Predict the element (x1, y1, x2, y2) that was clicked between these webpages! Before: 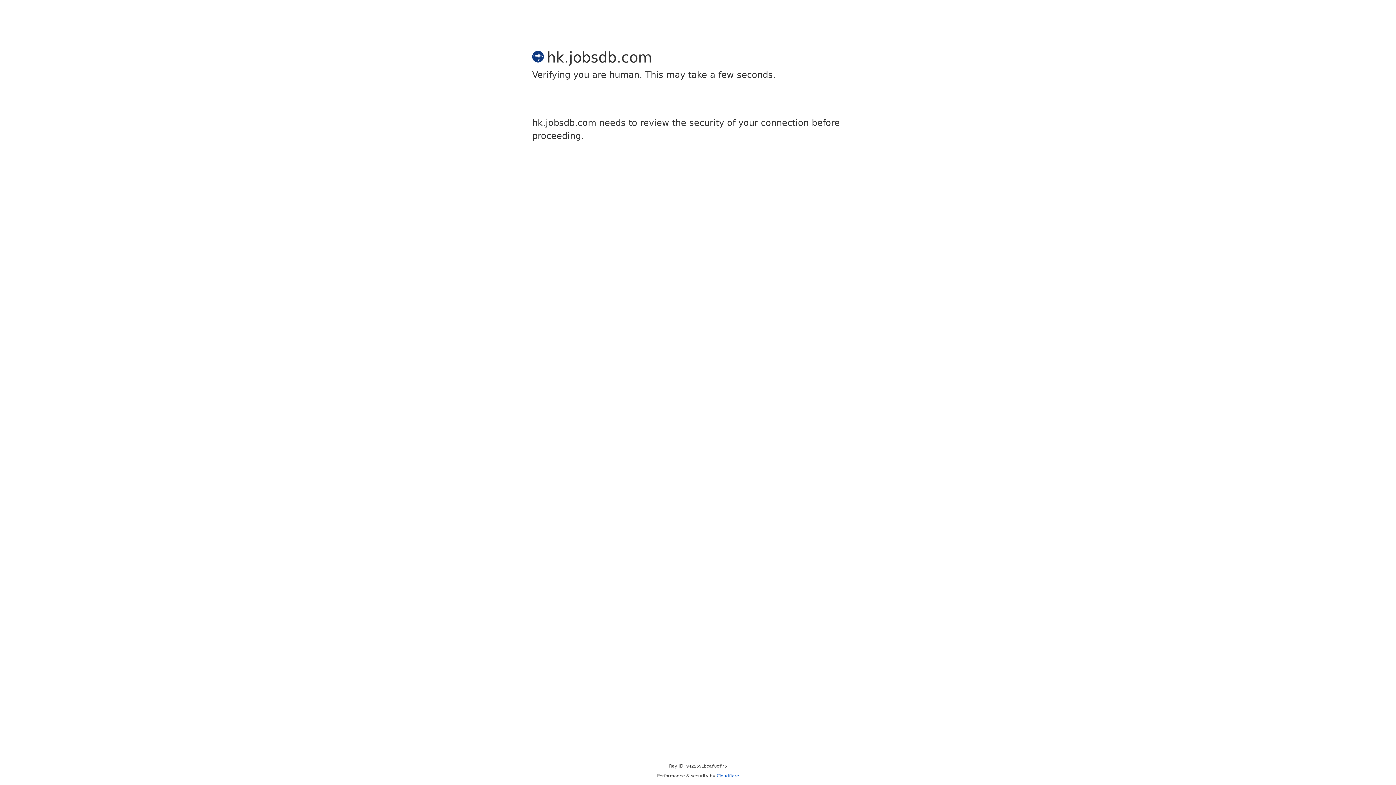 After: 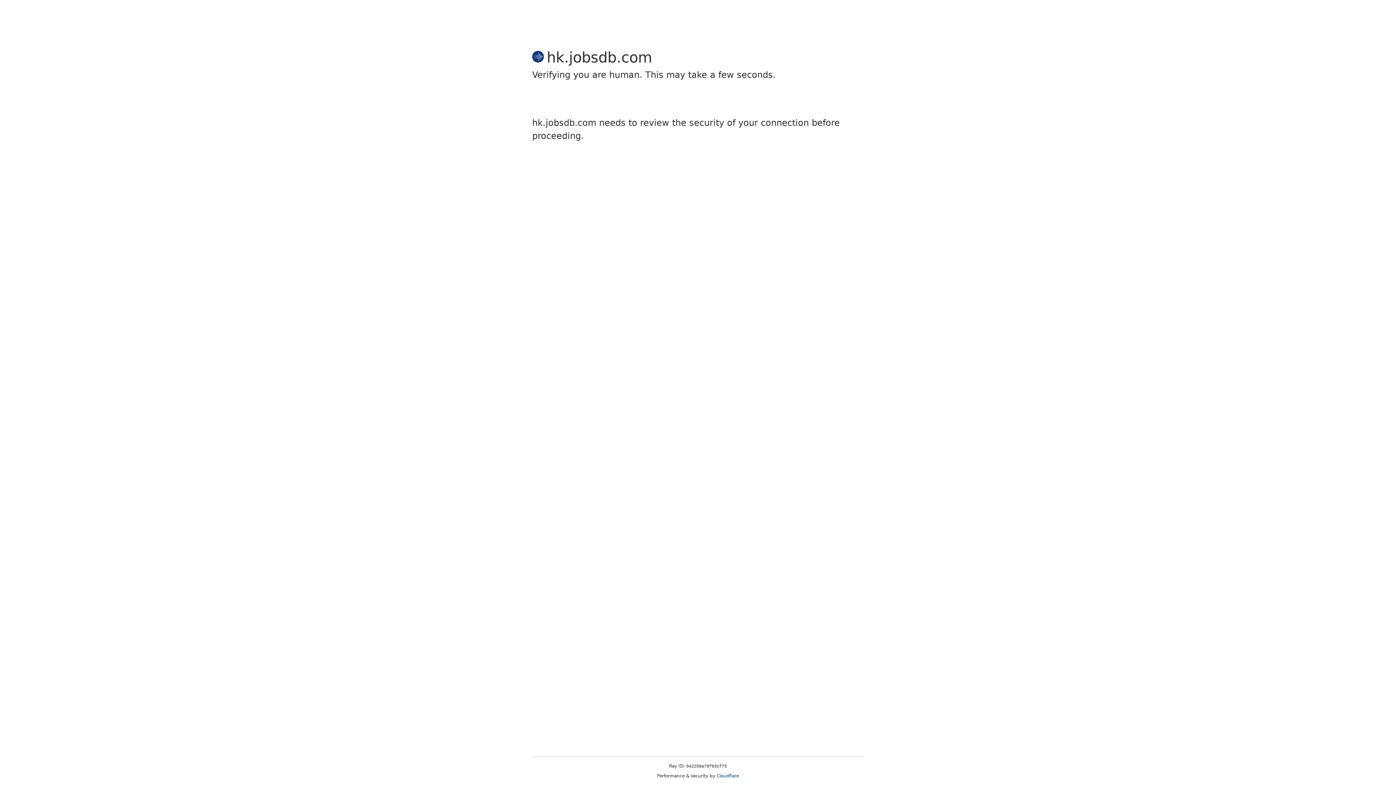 Action: bbox: (716, 773, 739, 778) label: Cloudflare